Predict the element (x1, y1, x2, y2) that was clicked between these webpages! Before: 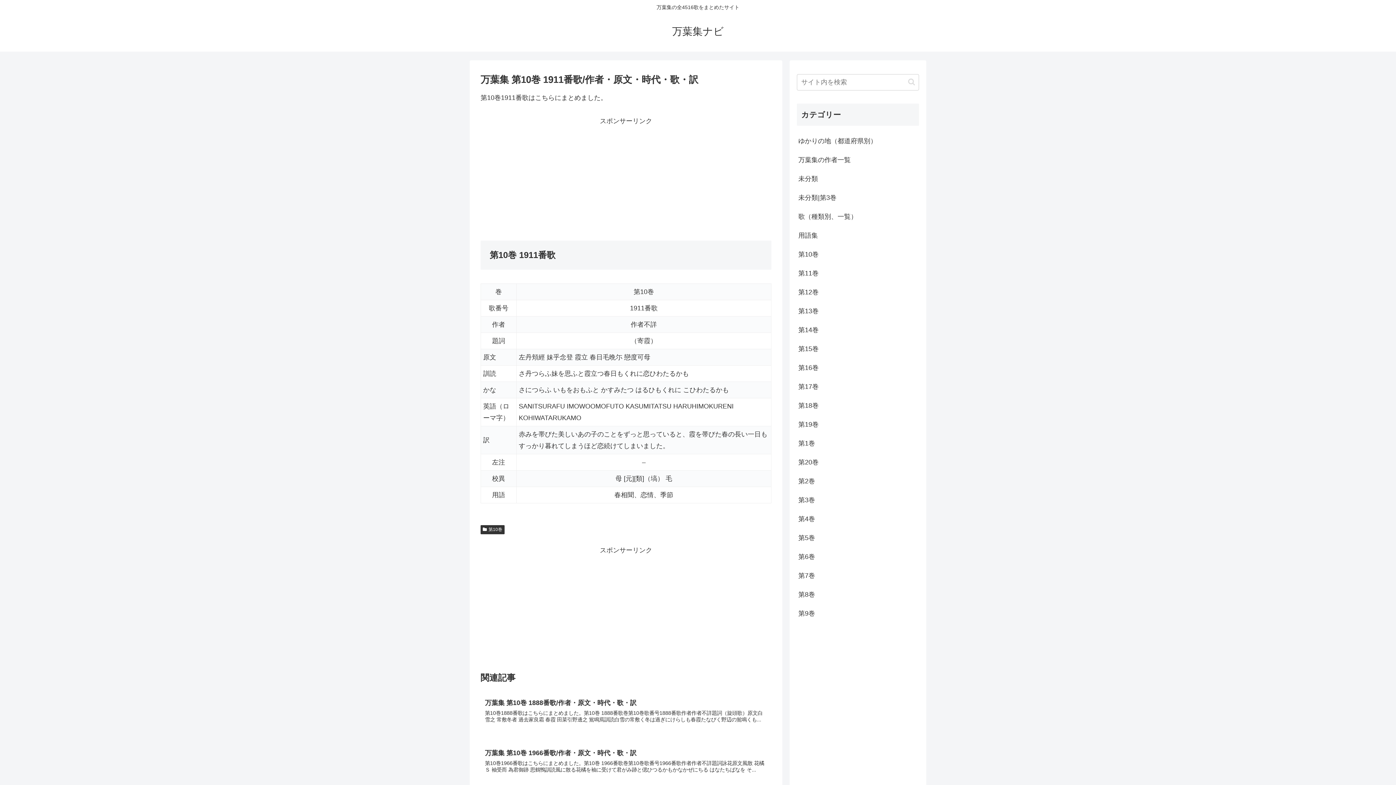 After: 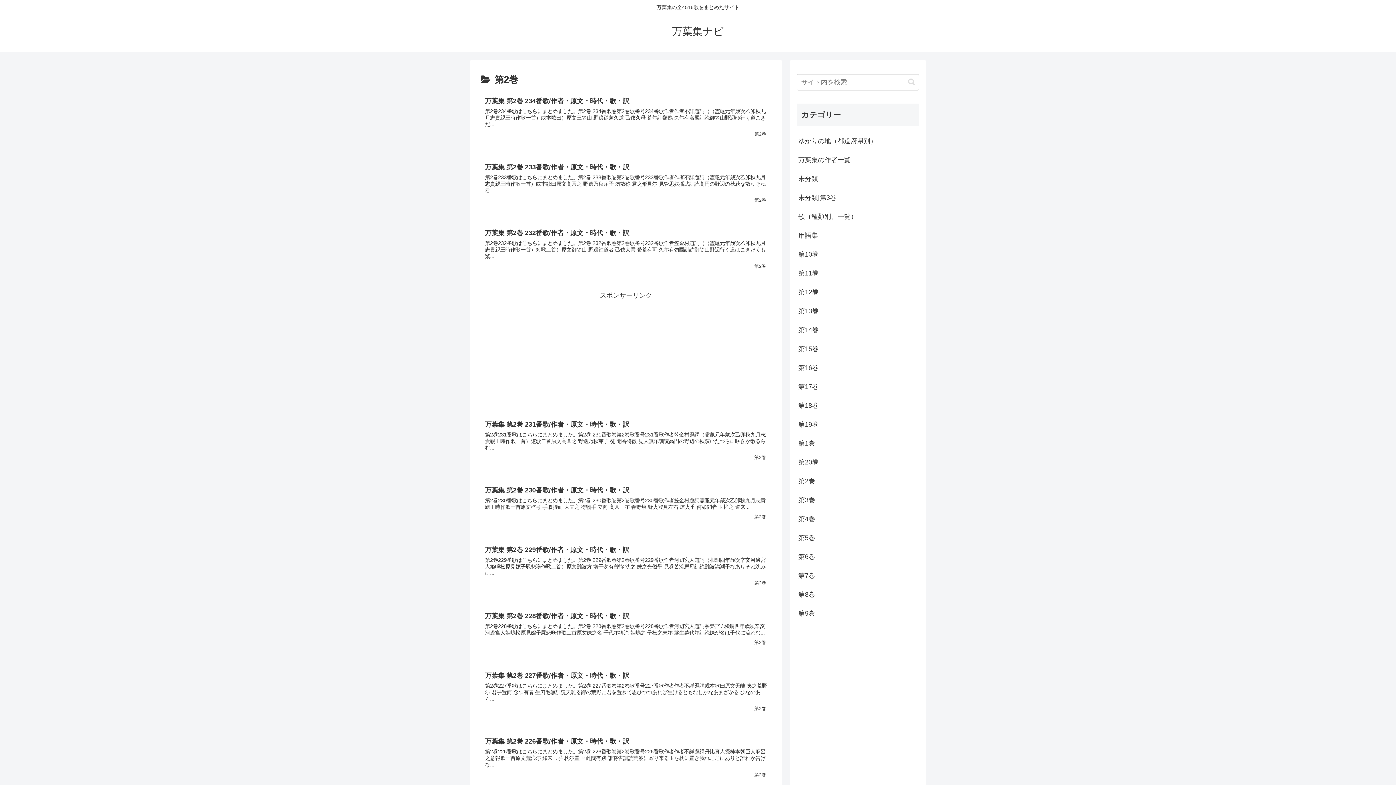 Action: bbox: (797, 471, 919, 490) label: 第2巻